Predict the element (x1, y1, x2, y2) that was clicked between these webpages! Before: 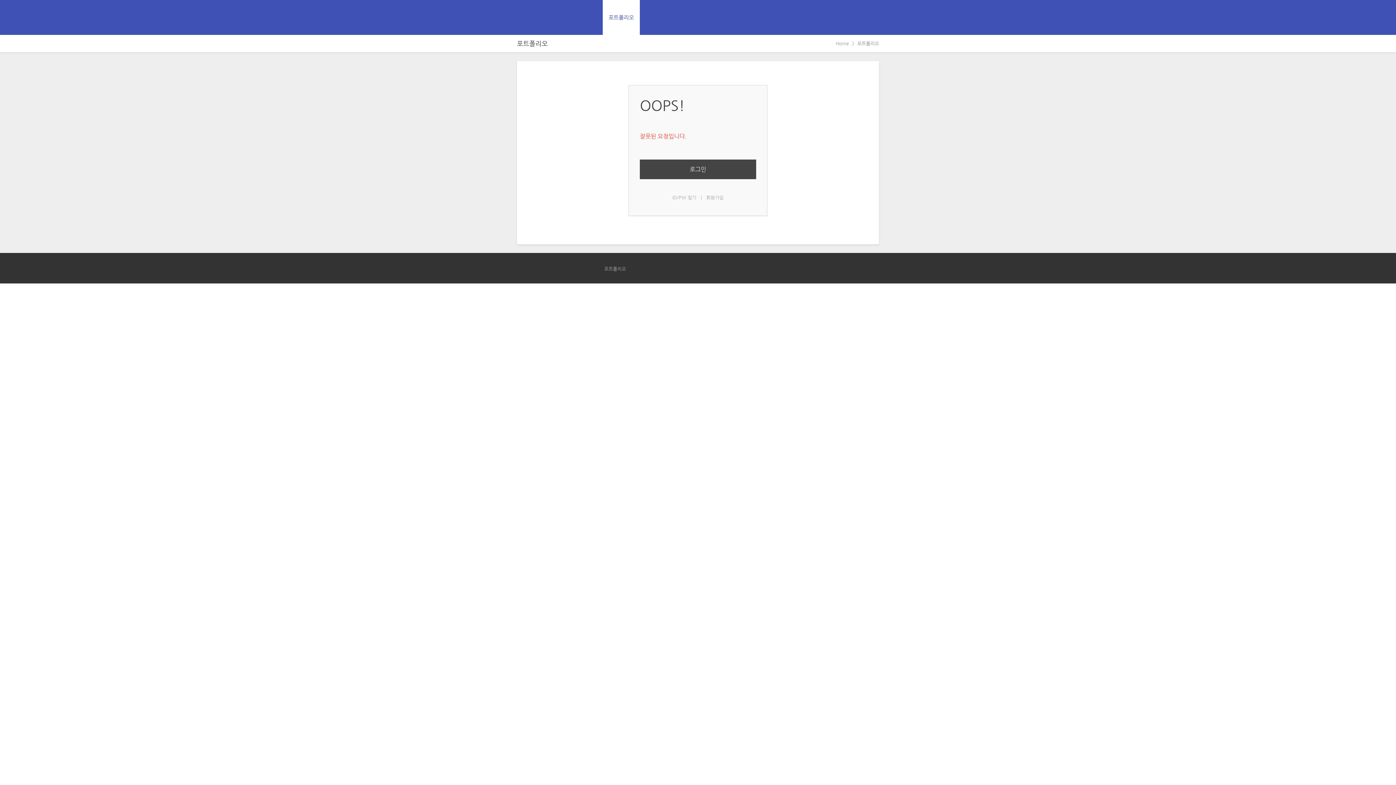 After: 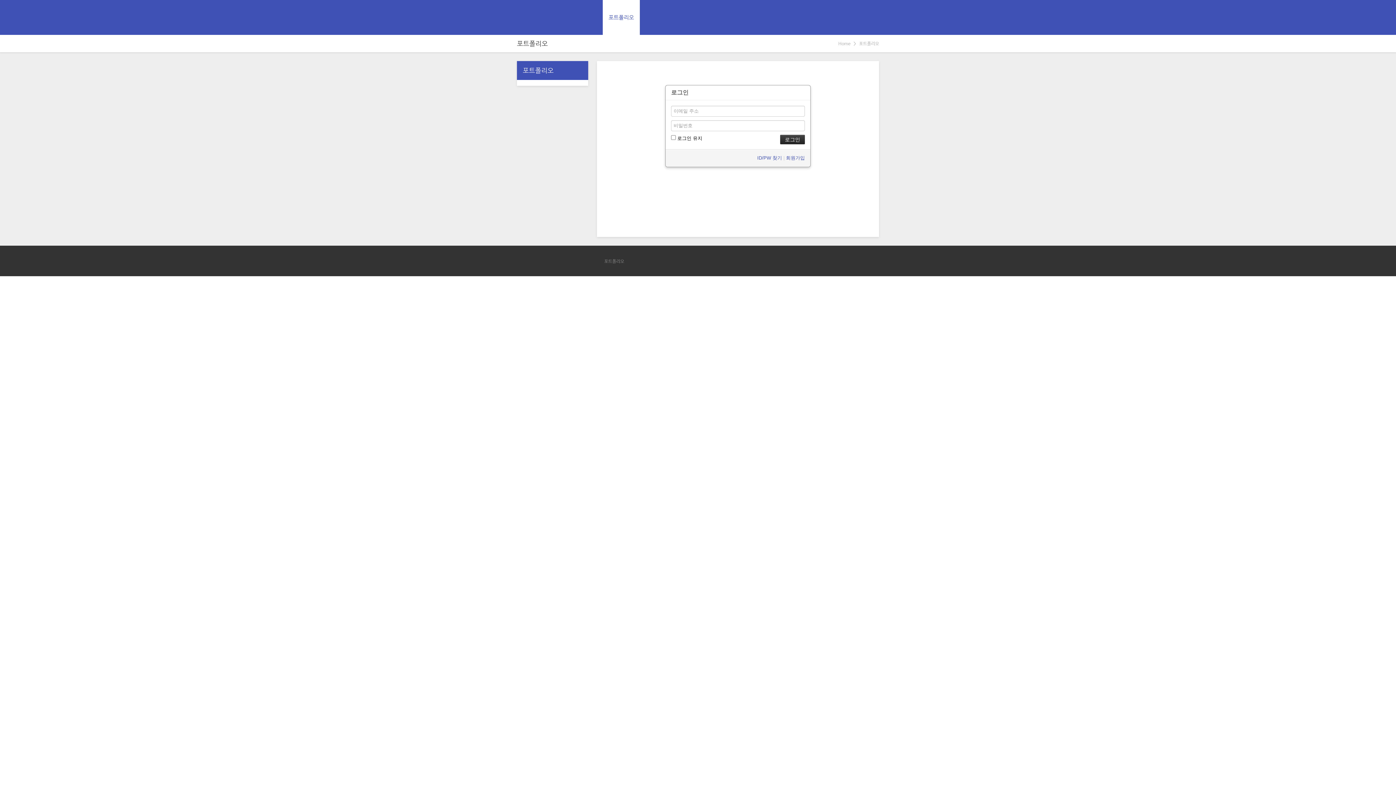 Action: bbox: (867, 11, 879, 23) label: 로그인/회원가입